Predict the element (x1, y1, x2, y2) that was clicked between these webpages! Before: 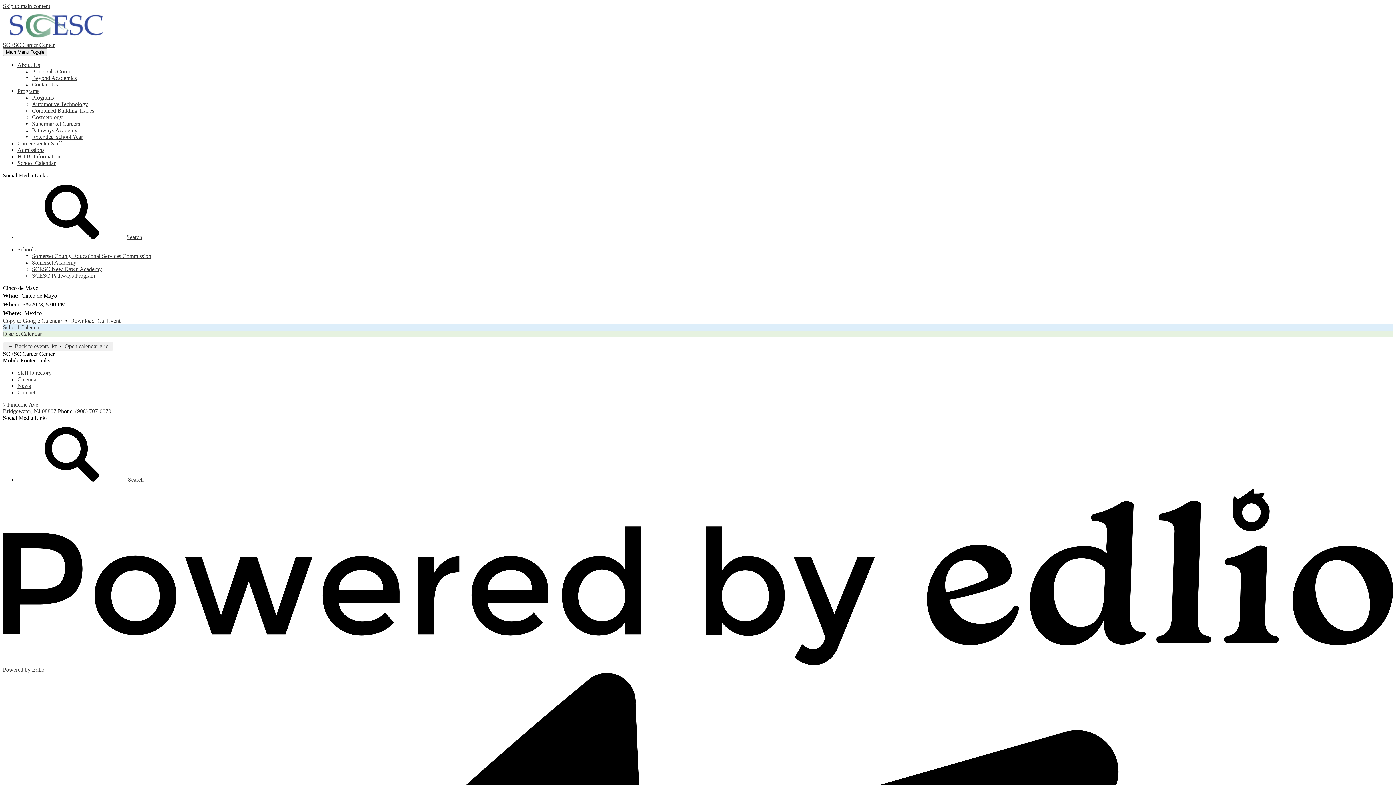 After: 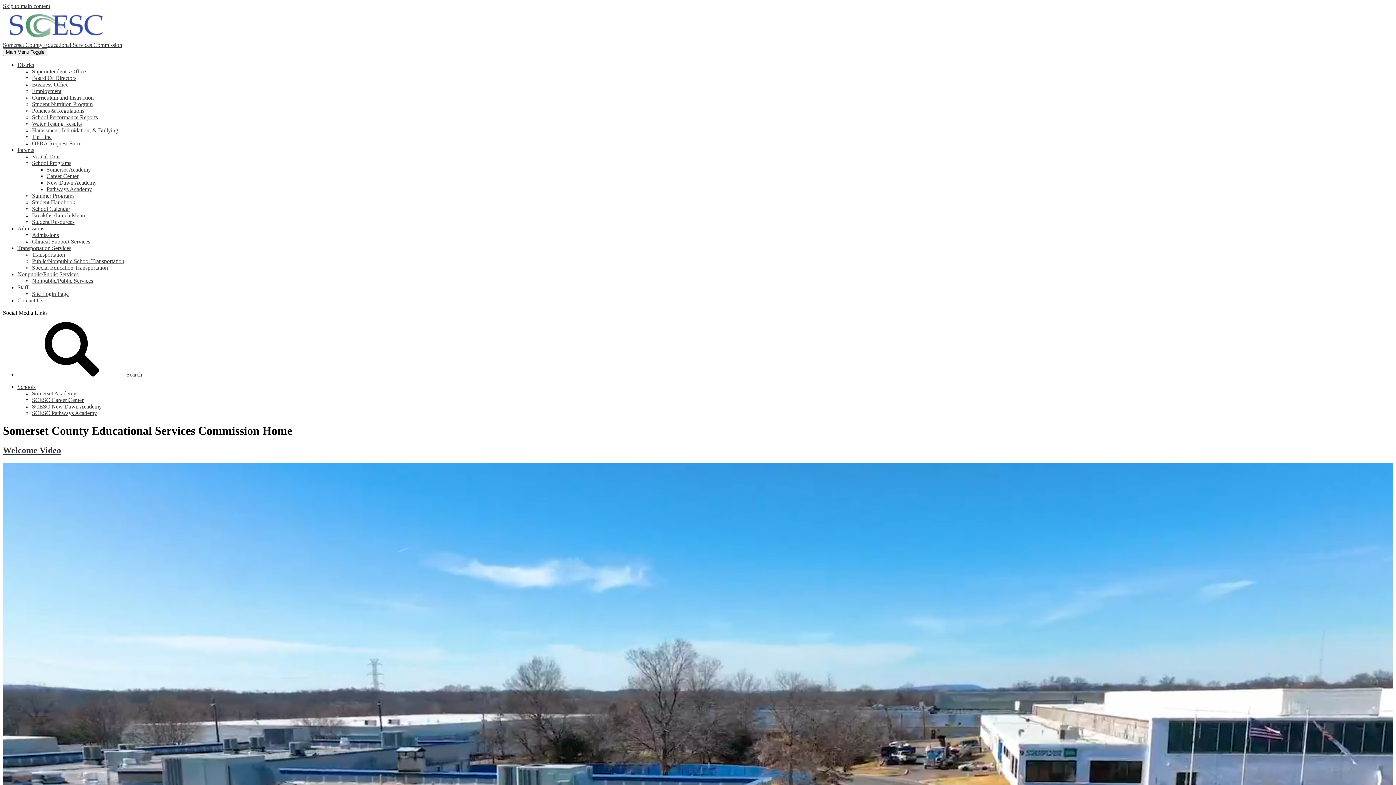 Action: label: Somerset County Educational Services Commission bbox: (32, 253, 151, 259)